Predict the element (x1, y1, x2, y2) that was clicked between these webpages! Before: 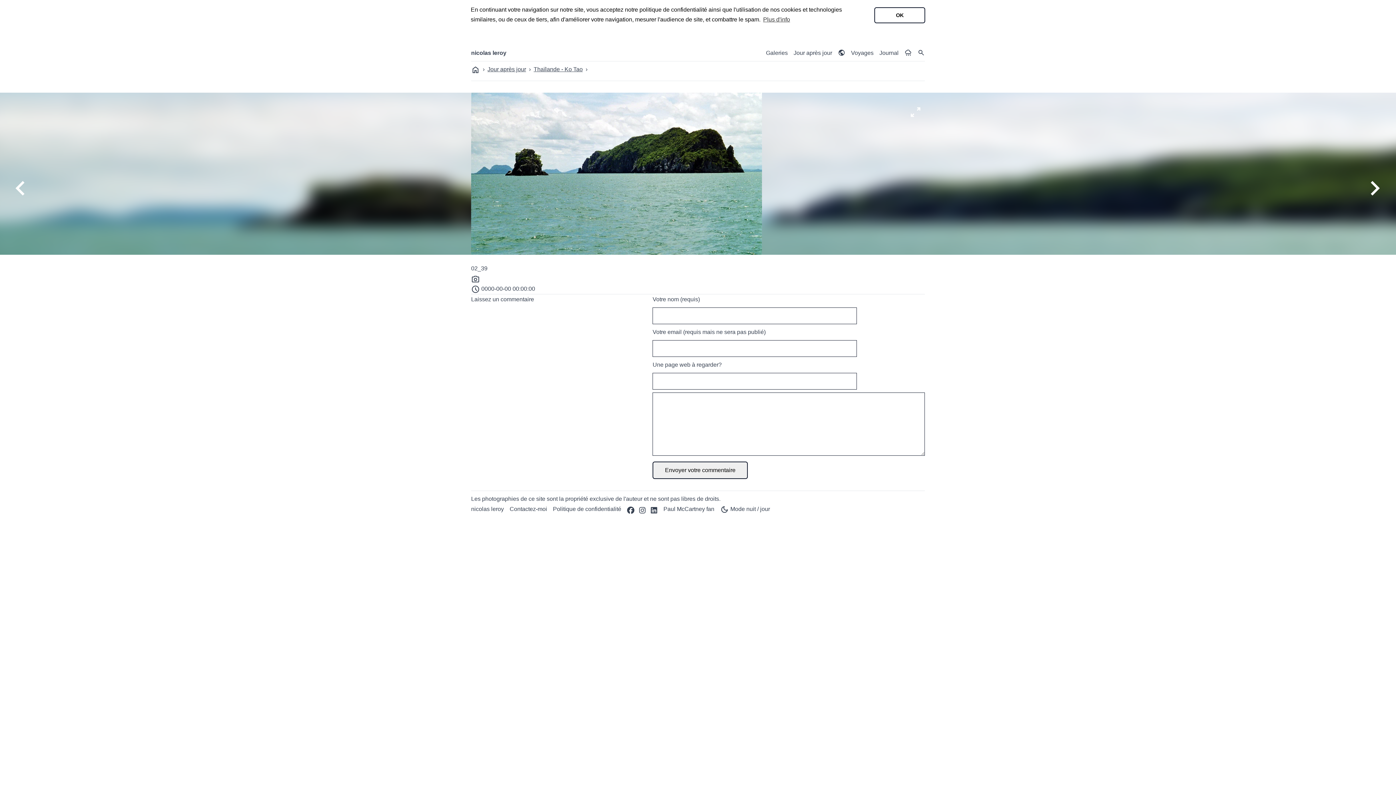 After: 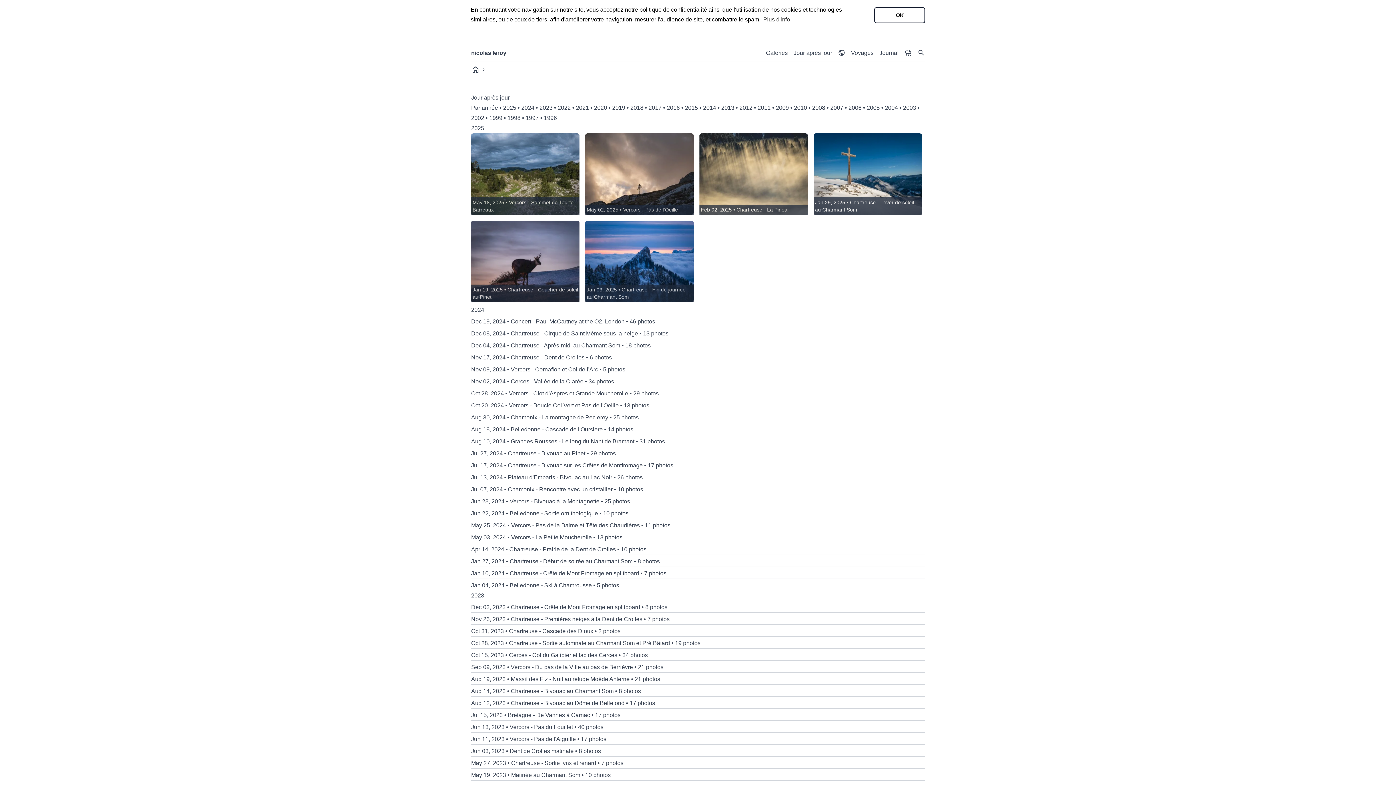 Action: label: Jour après jour bbox: (487, 64, 526, 74)